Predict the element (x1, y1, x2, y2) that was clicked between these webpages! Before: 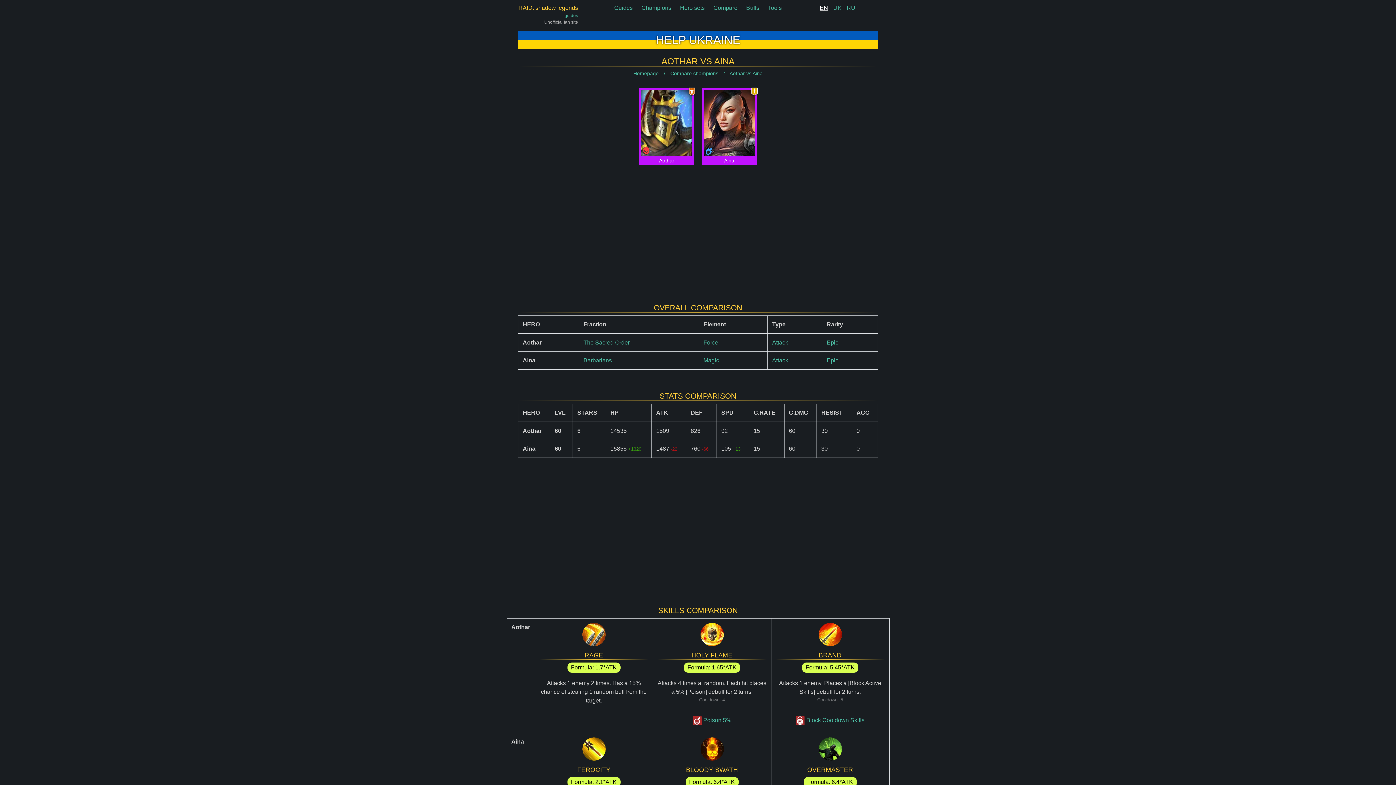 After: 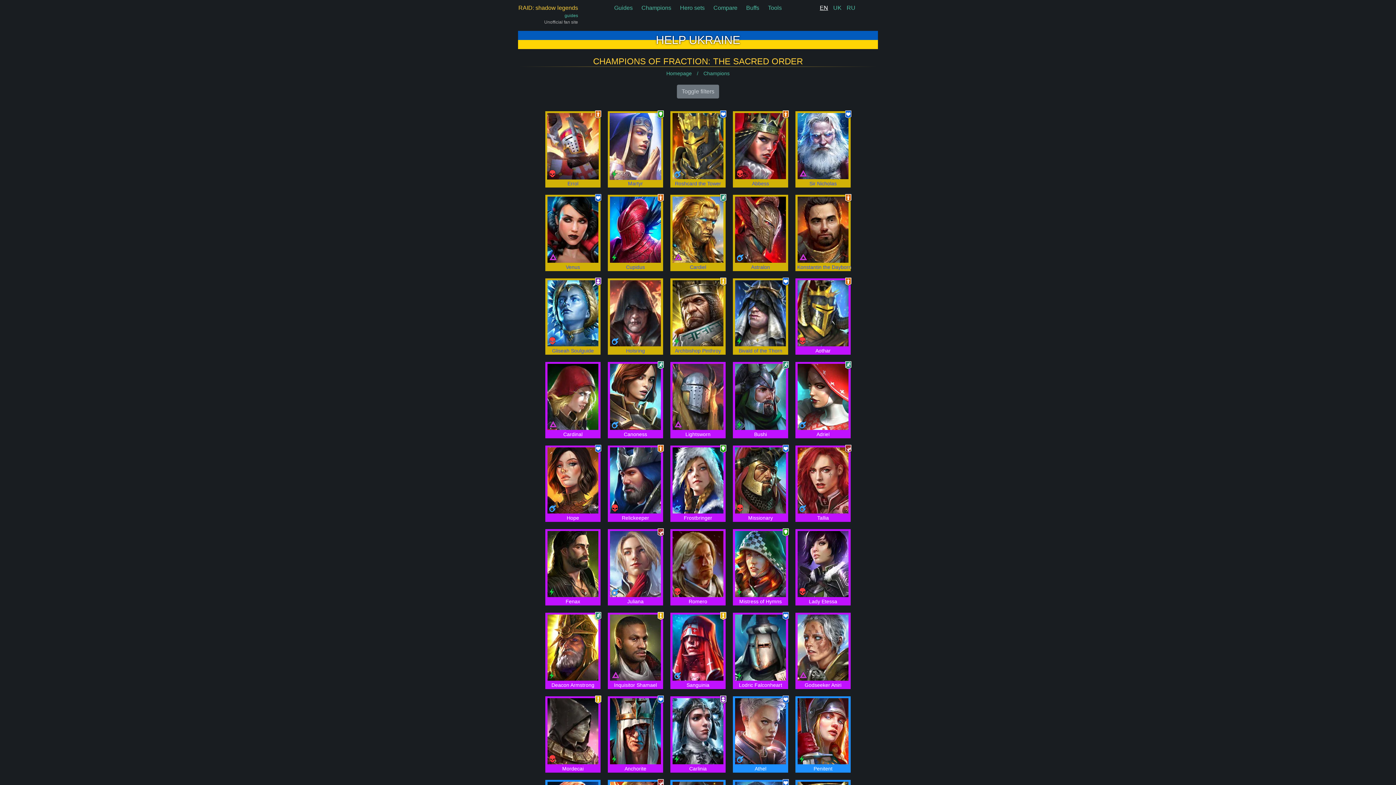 Action: bbox: (583, 339, 629, 345) label: The Sacred Order